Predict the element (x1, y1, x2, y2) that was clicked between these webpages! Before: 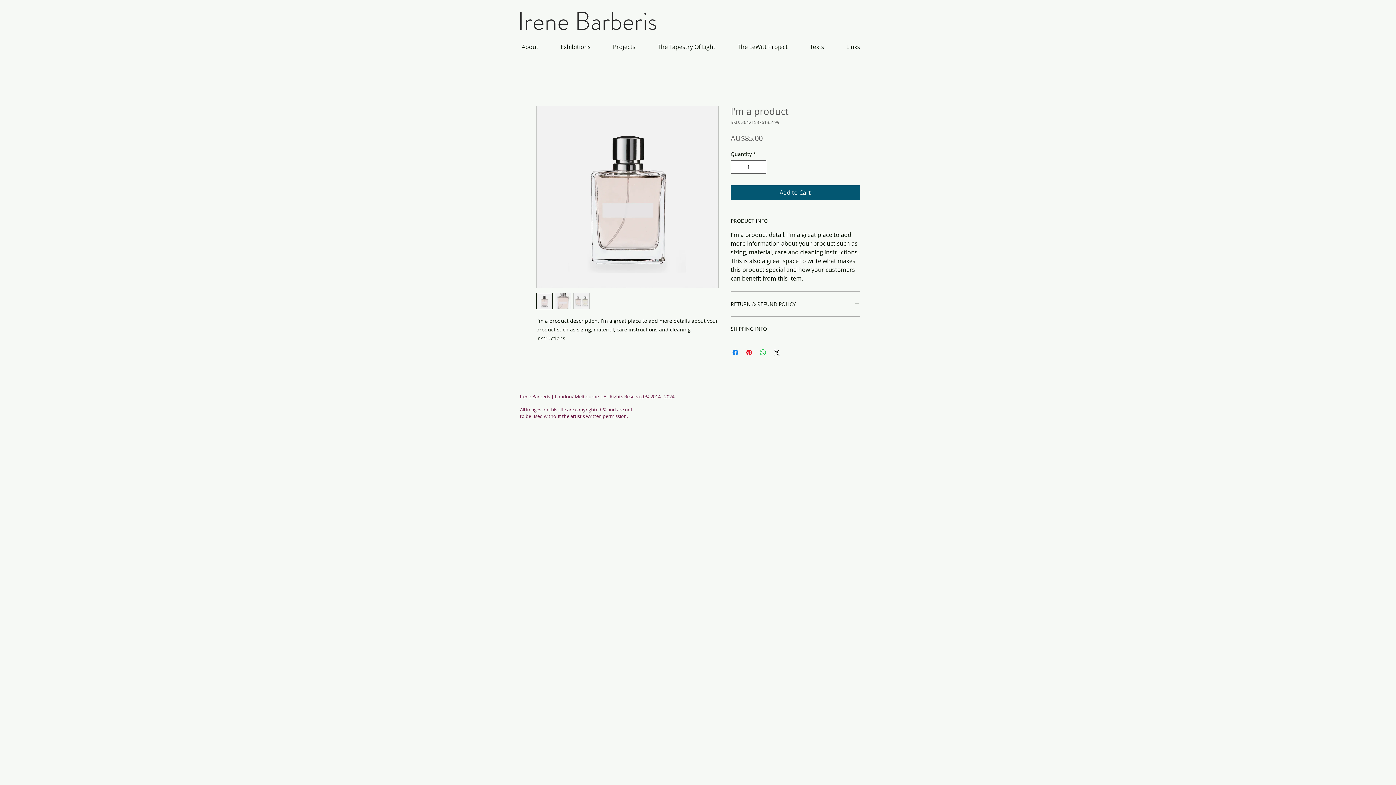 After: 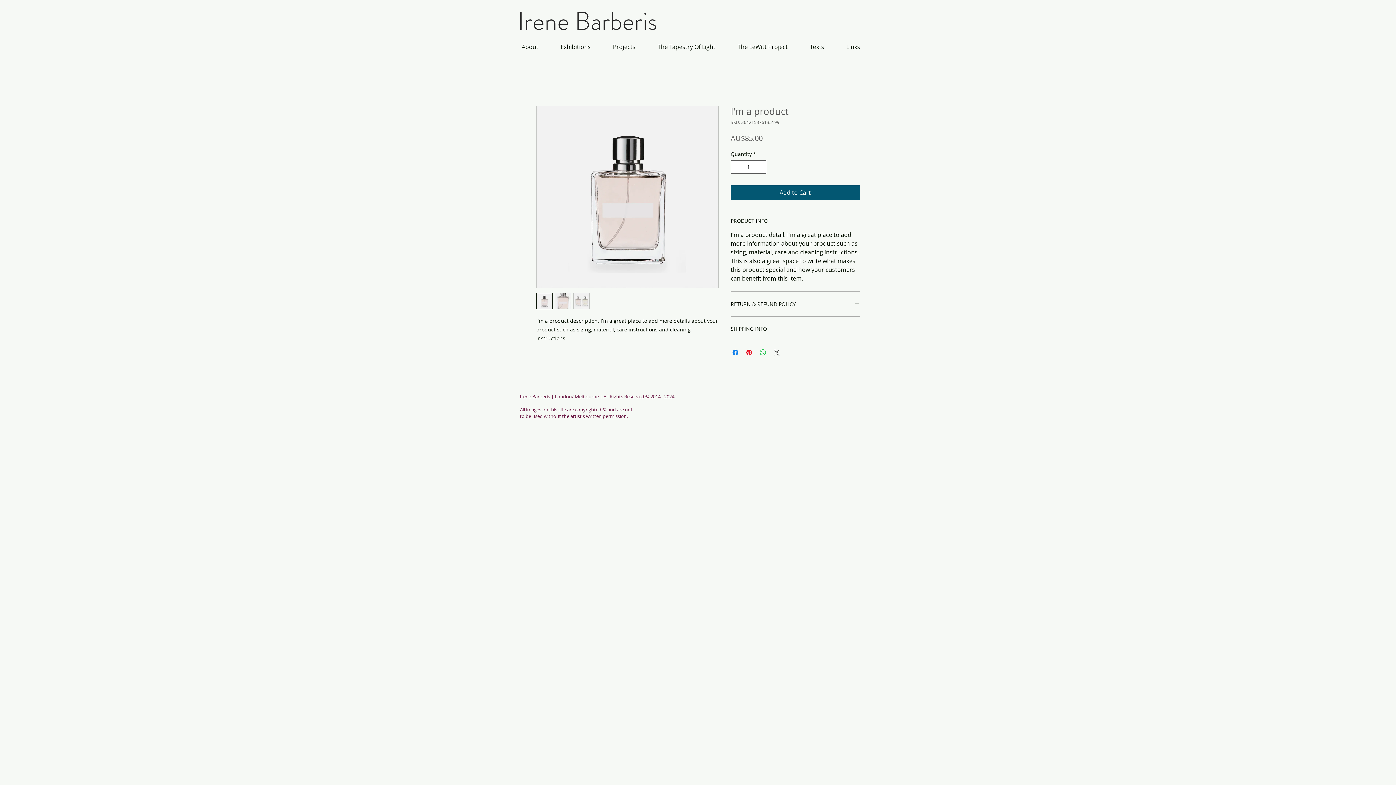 Action: label: Share on X bbox: (772, 348, 781, 357)